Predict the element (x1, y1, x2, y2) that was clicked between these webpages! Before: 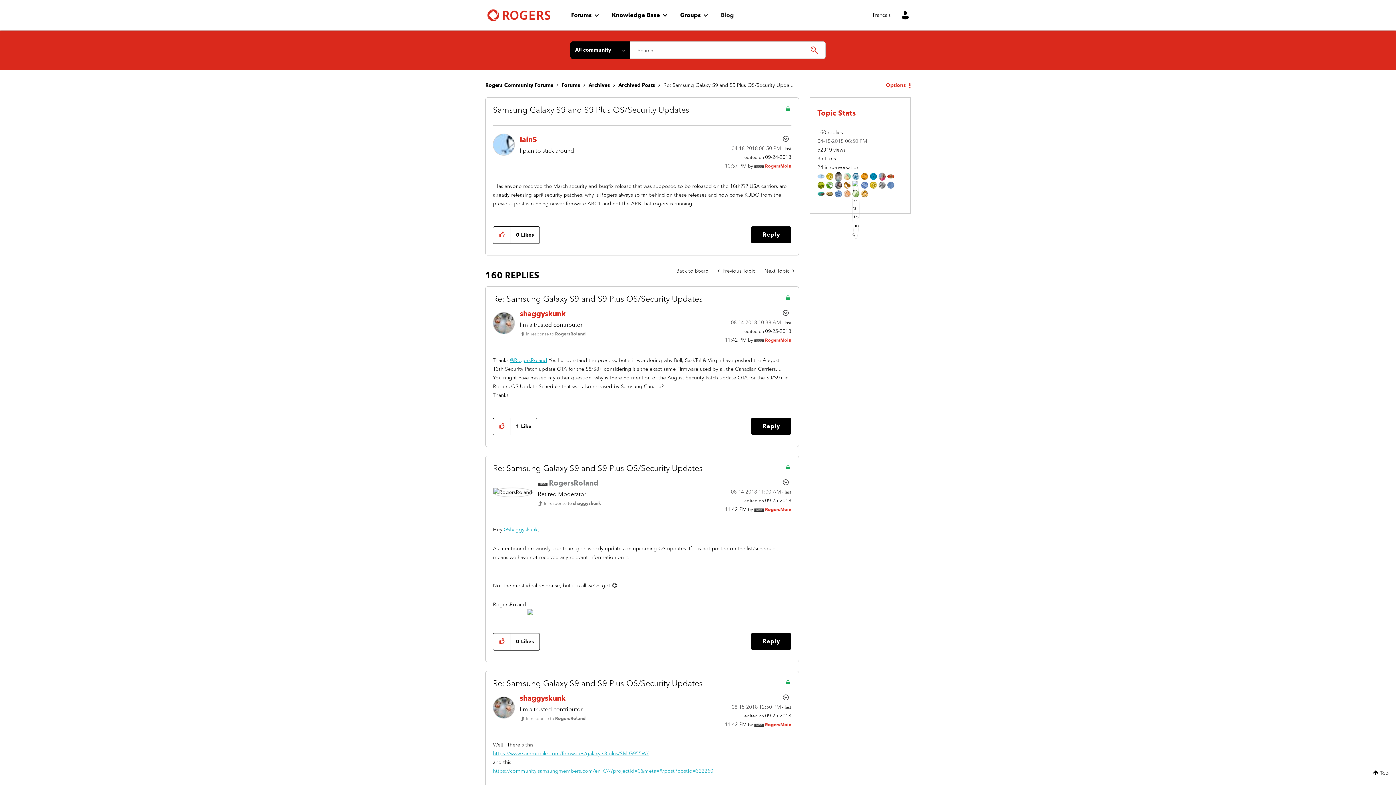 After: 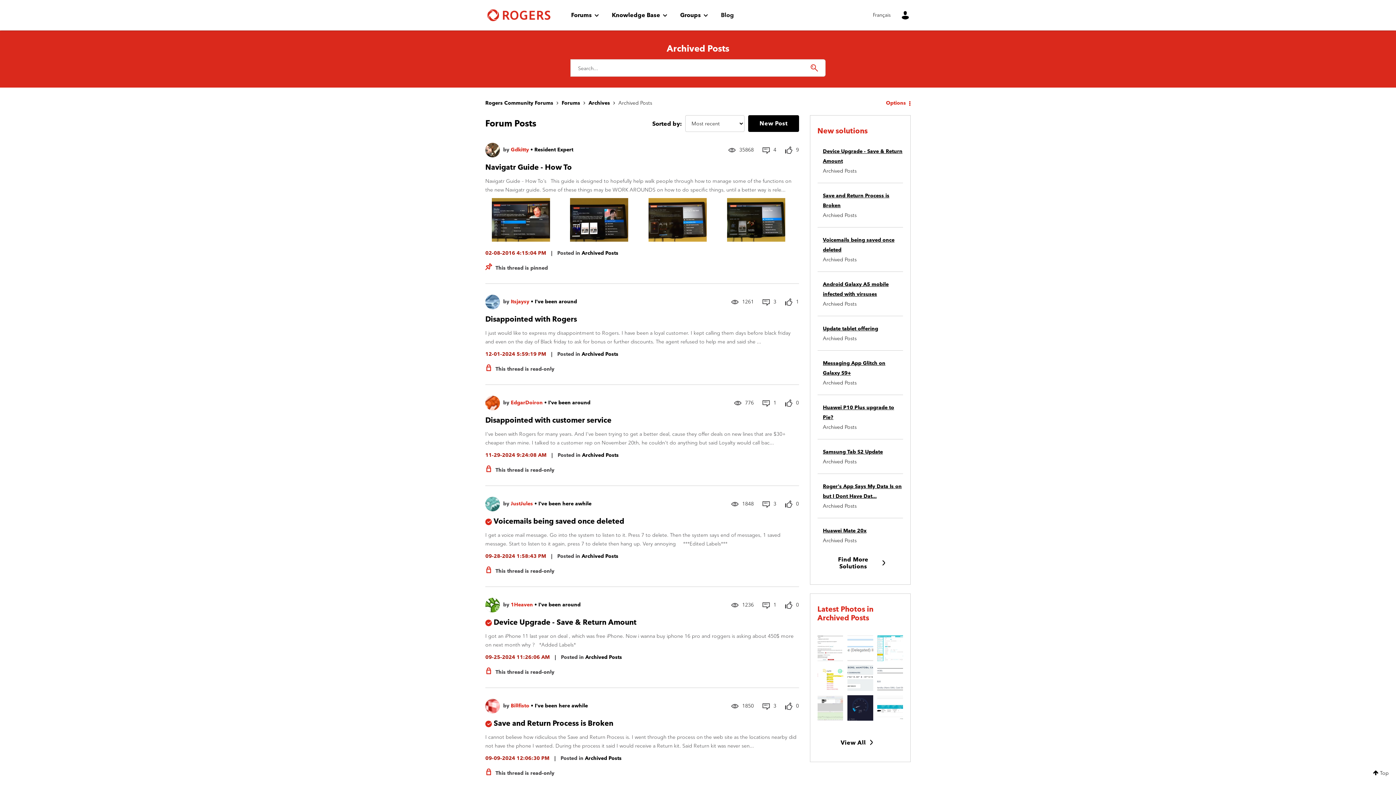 Action: label: Archived Posts bbox: (618, 82, 655, 88)